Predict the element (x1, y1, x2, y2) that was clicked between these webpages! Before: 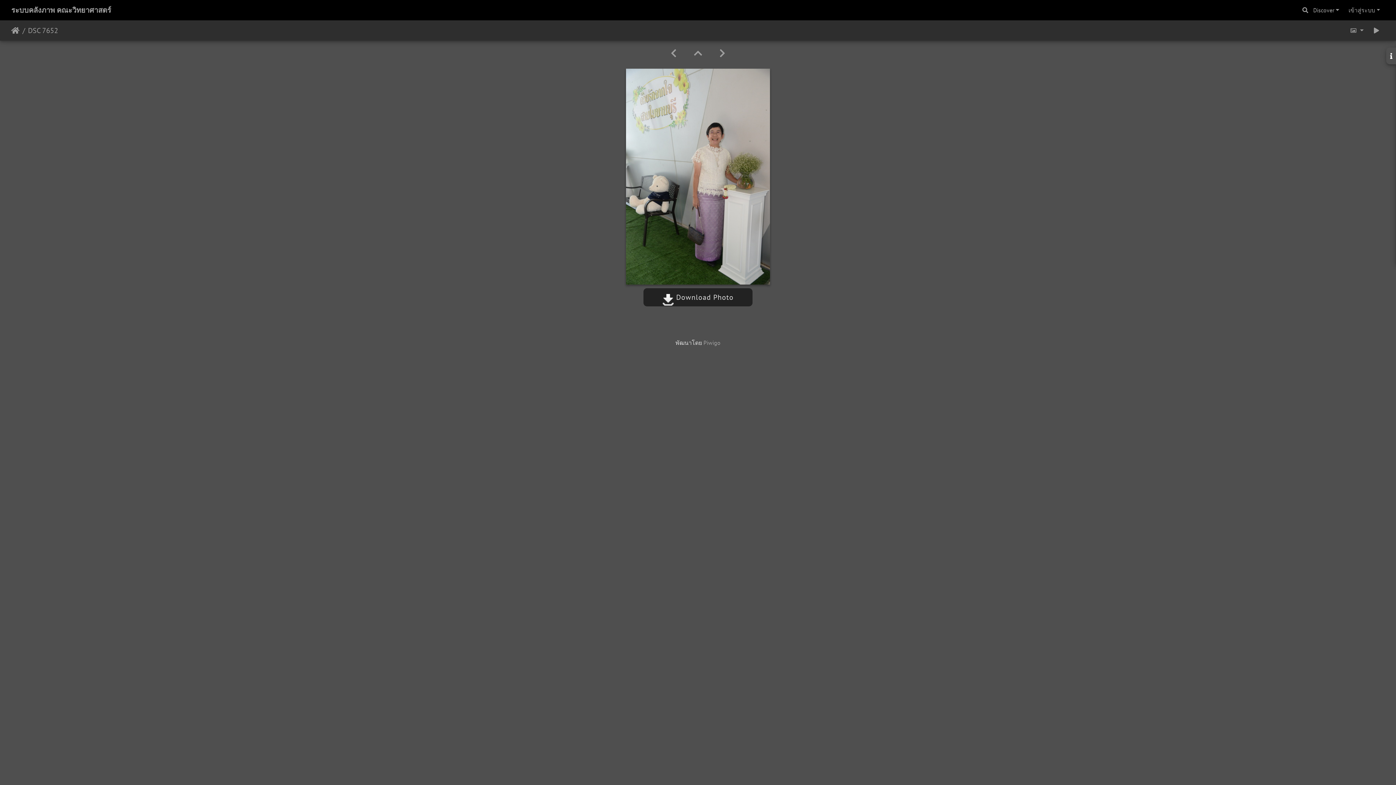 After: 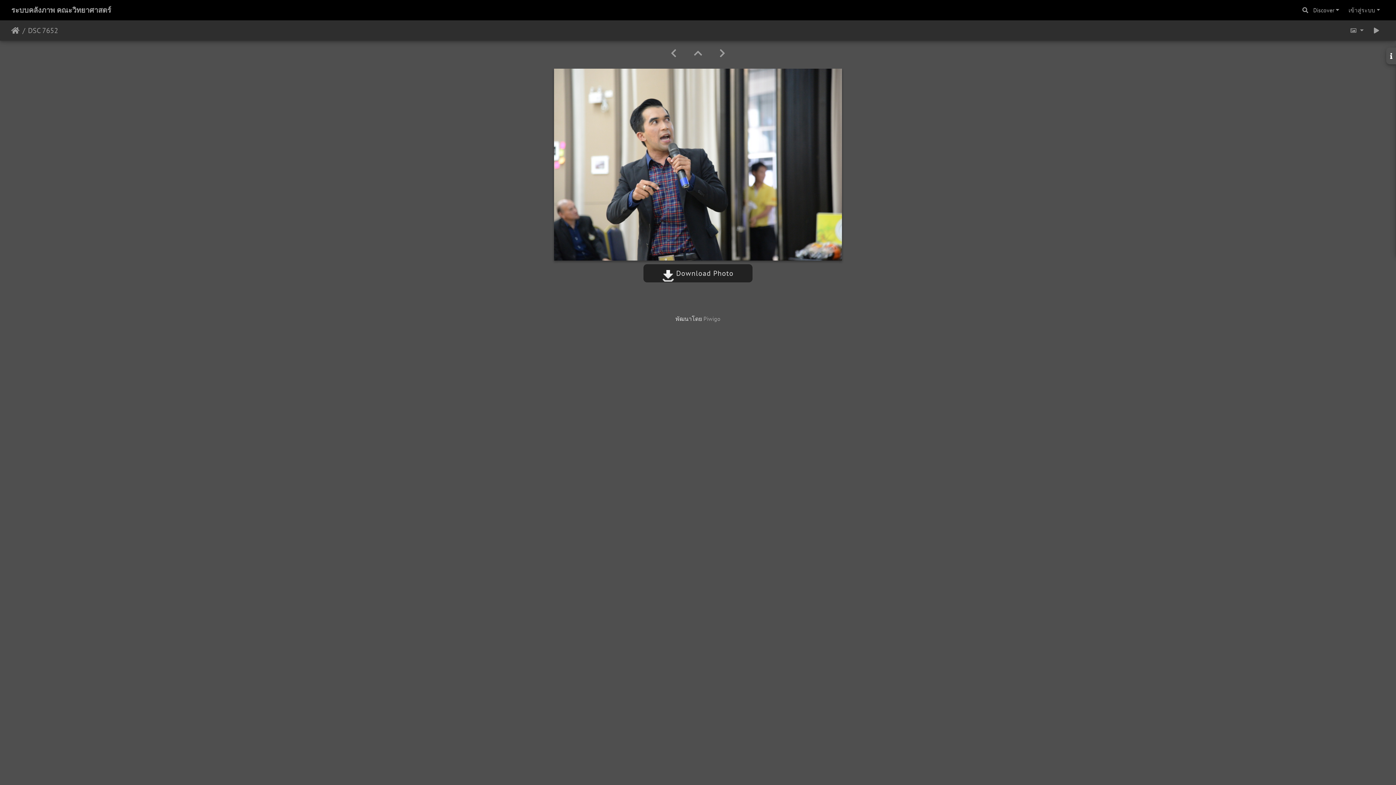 Action: bbox: (662, 47, 685, 59)